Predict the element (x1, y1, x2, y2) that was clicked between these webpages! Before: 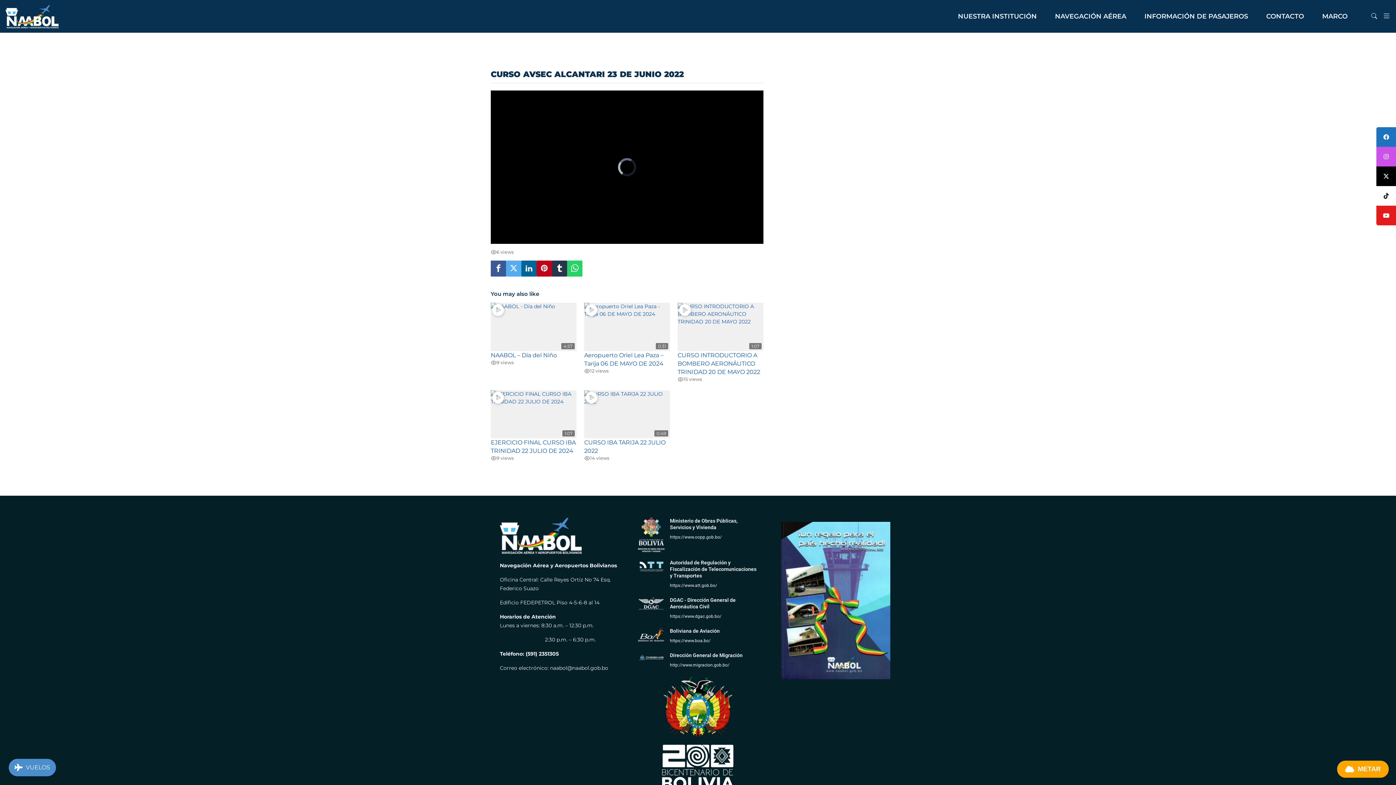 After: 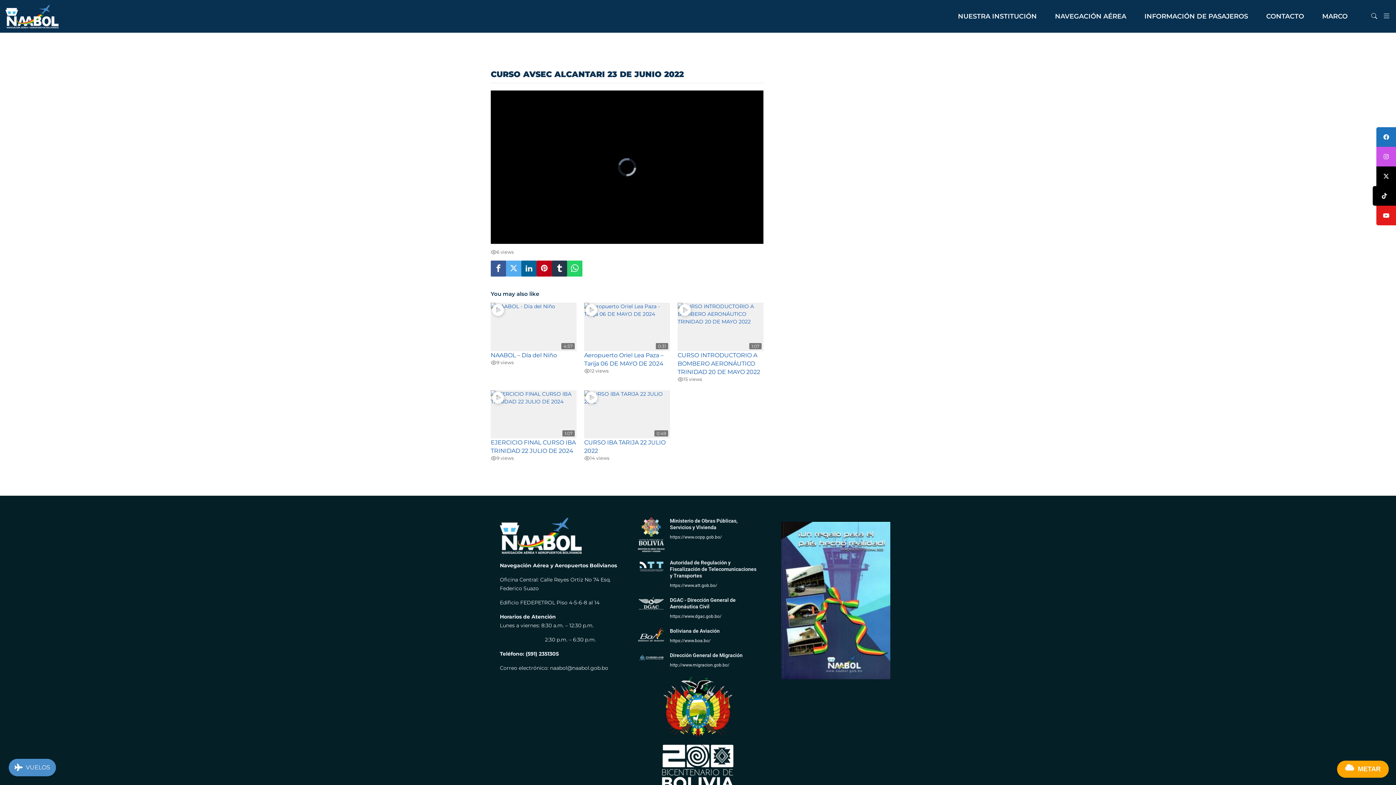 Action: bbox: (1376, 186, 1396, 205)